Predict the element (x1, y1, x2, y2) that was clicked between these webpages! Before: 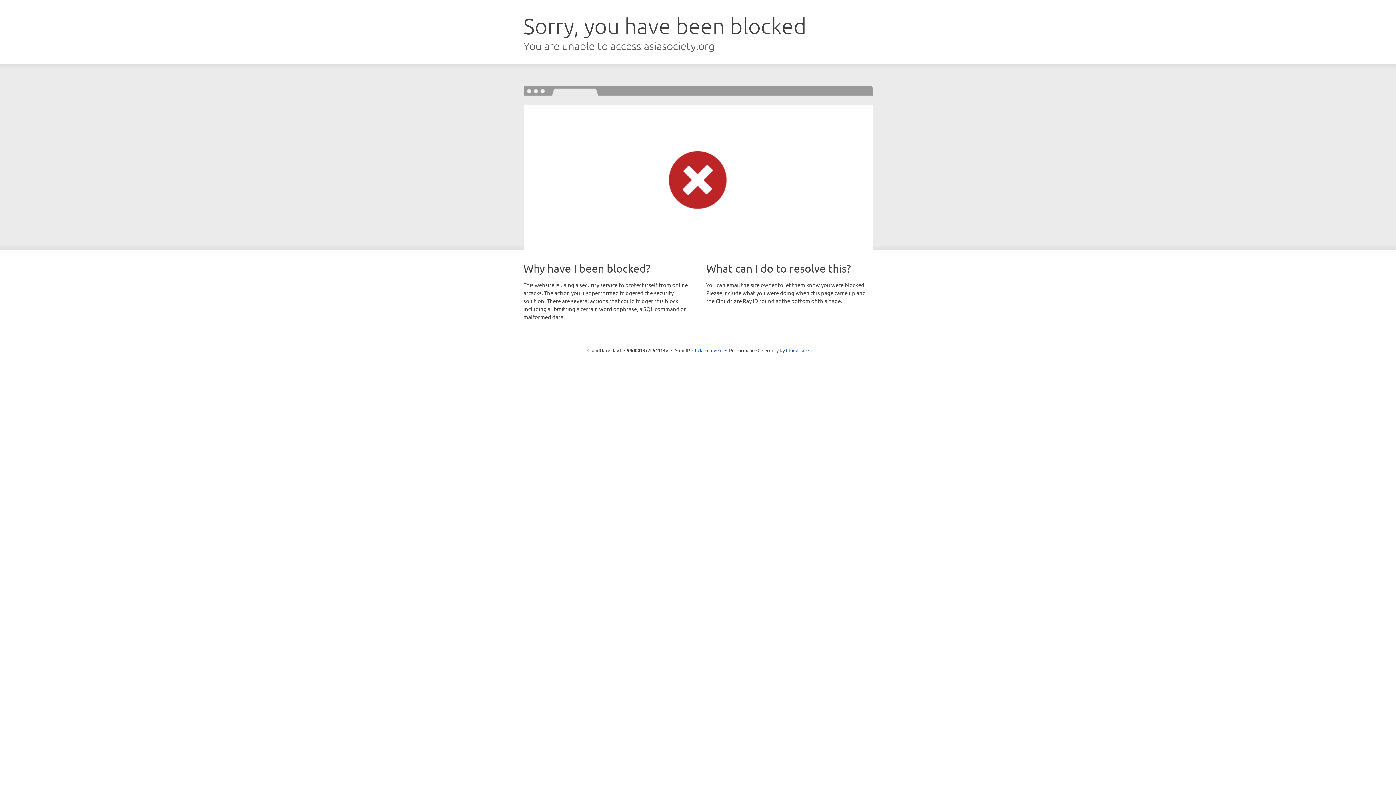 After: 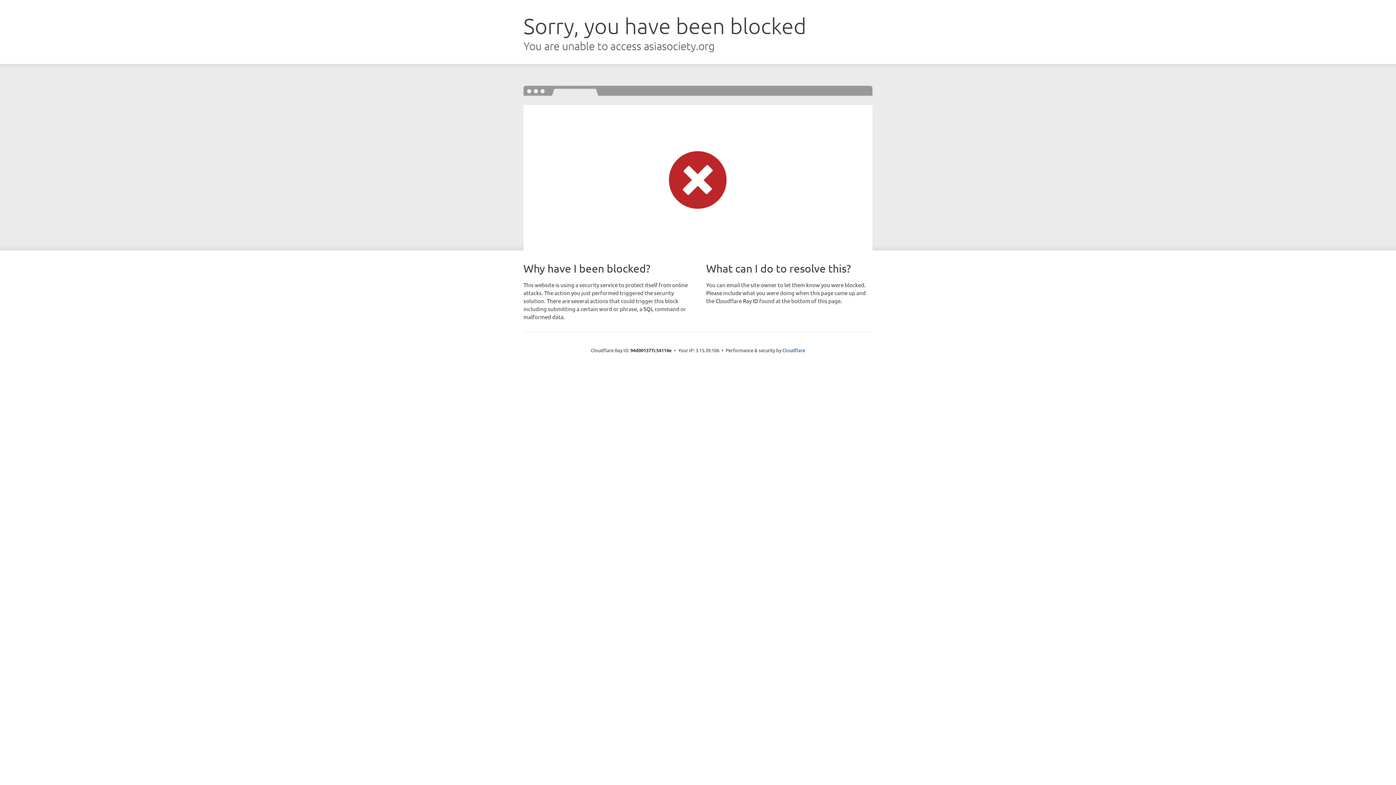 Action: bbox: (692, 346, 722, 353) label: Click to reveal